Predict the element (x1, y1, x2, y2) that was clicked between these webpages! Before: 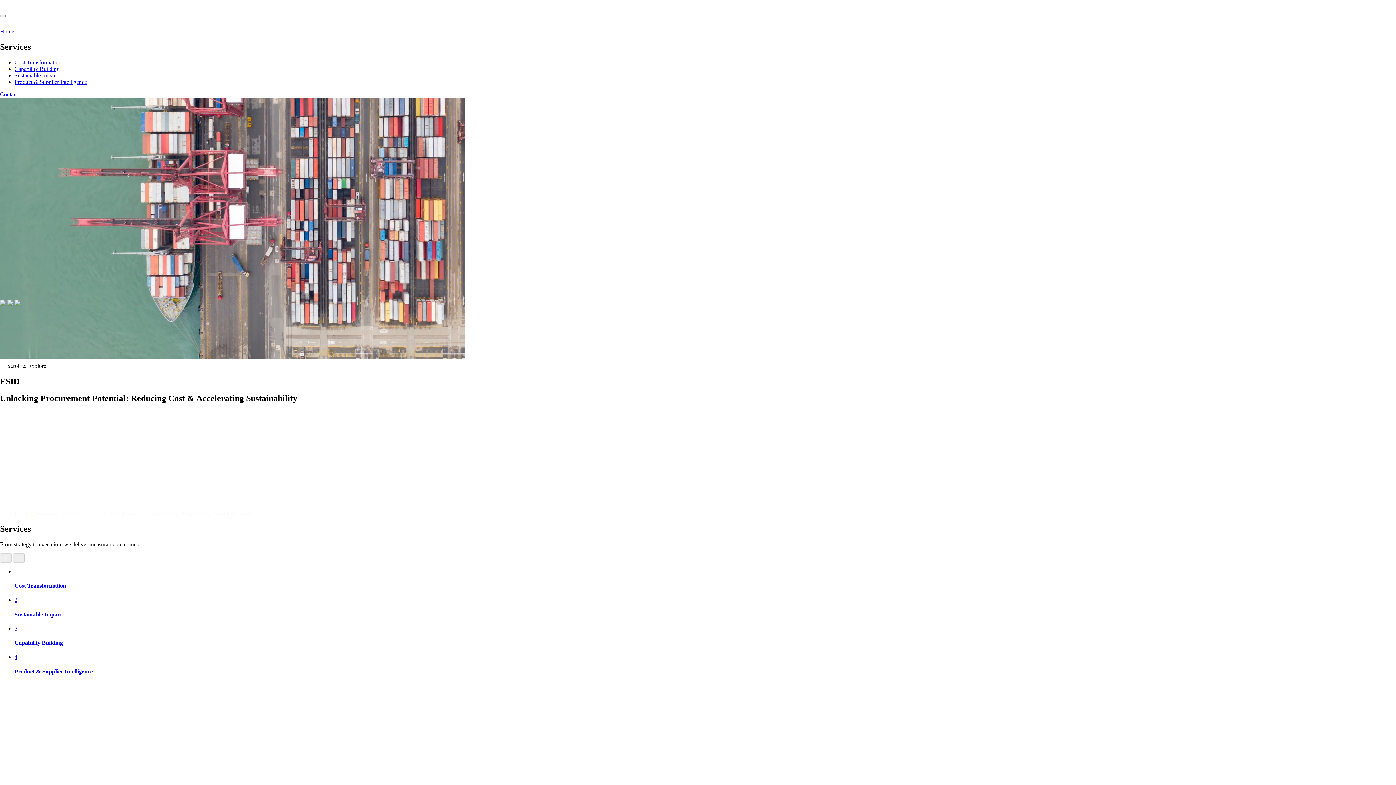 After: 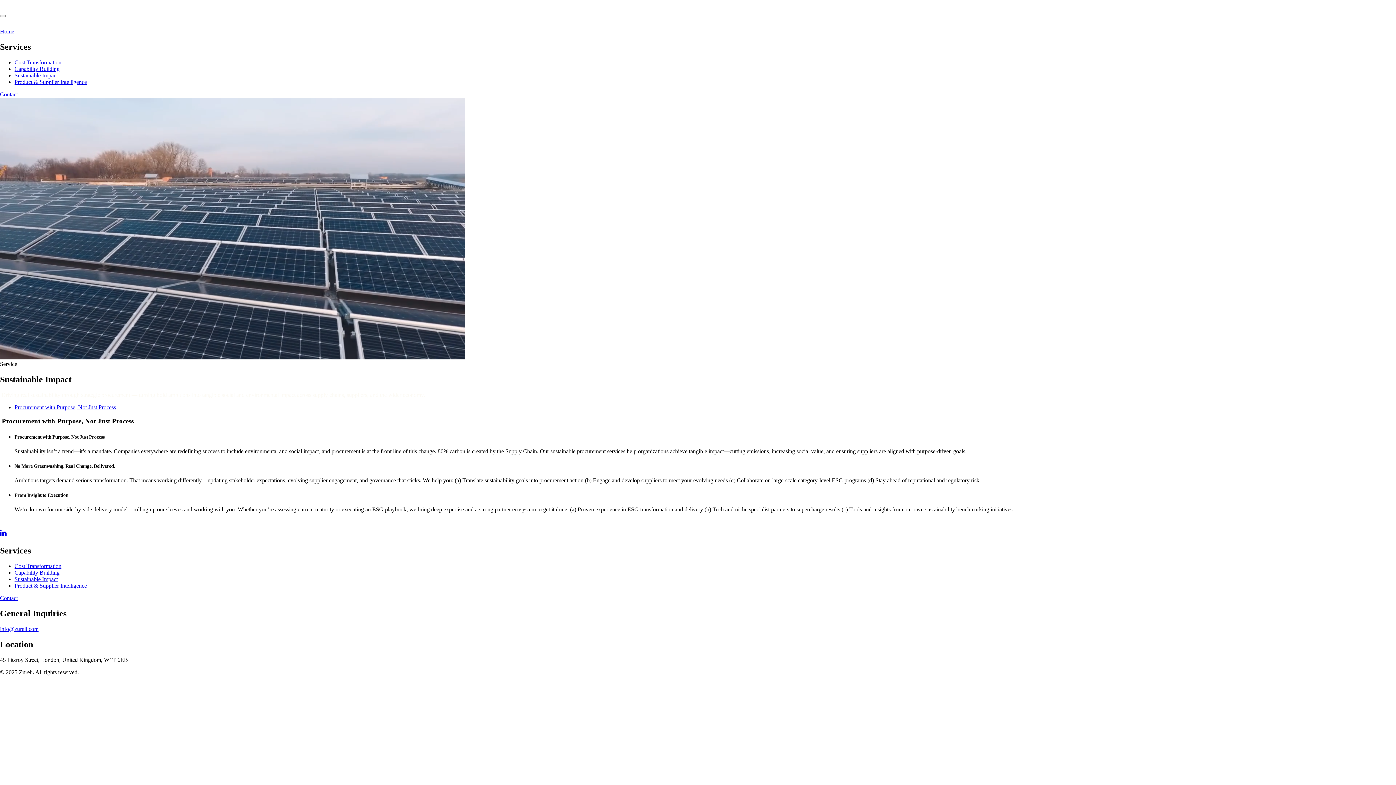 Action: label: Sustainable Impact bbox: (14, 72, 57, 78)